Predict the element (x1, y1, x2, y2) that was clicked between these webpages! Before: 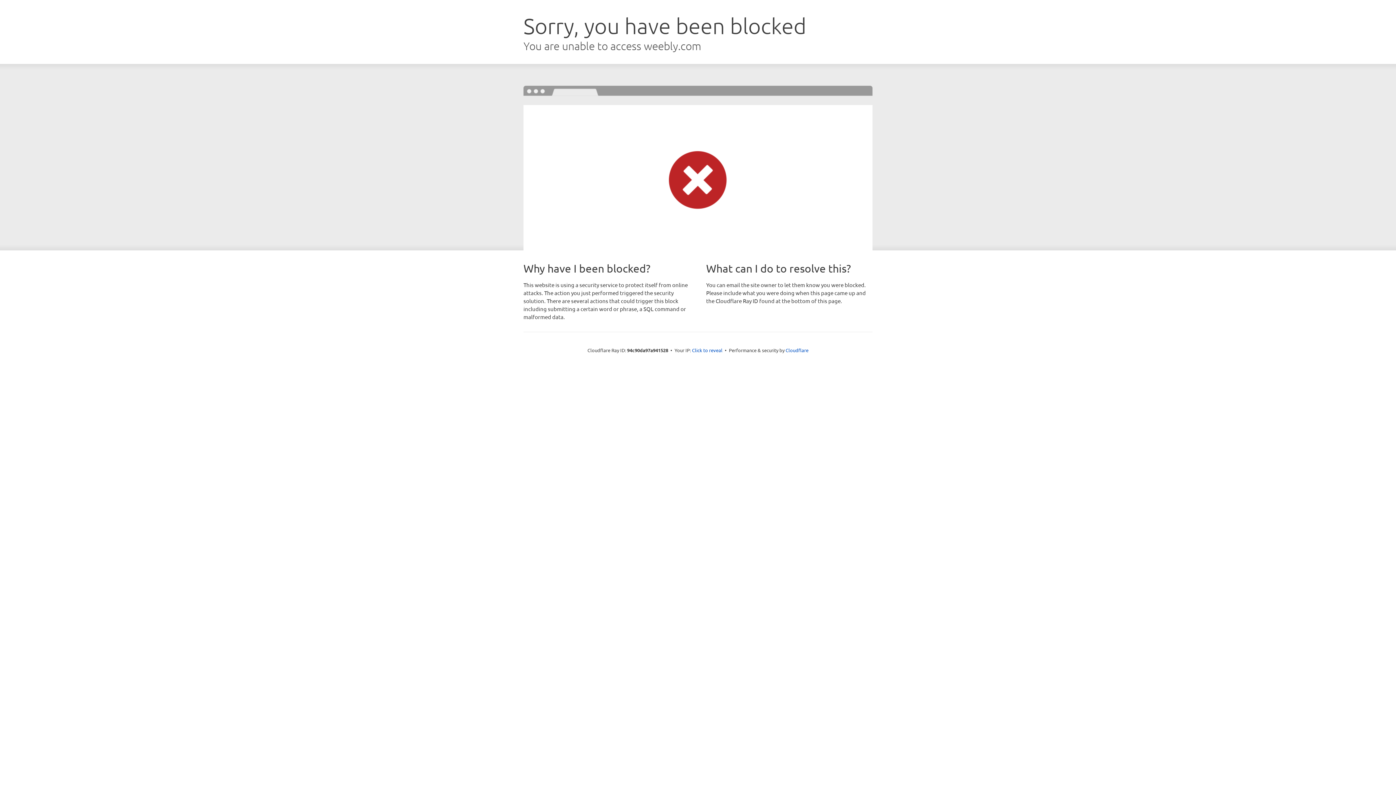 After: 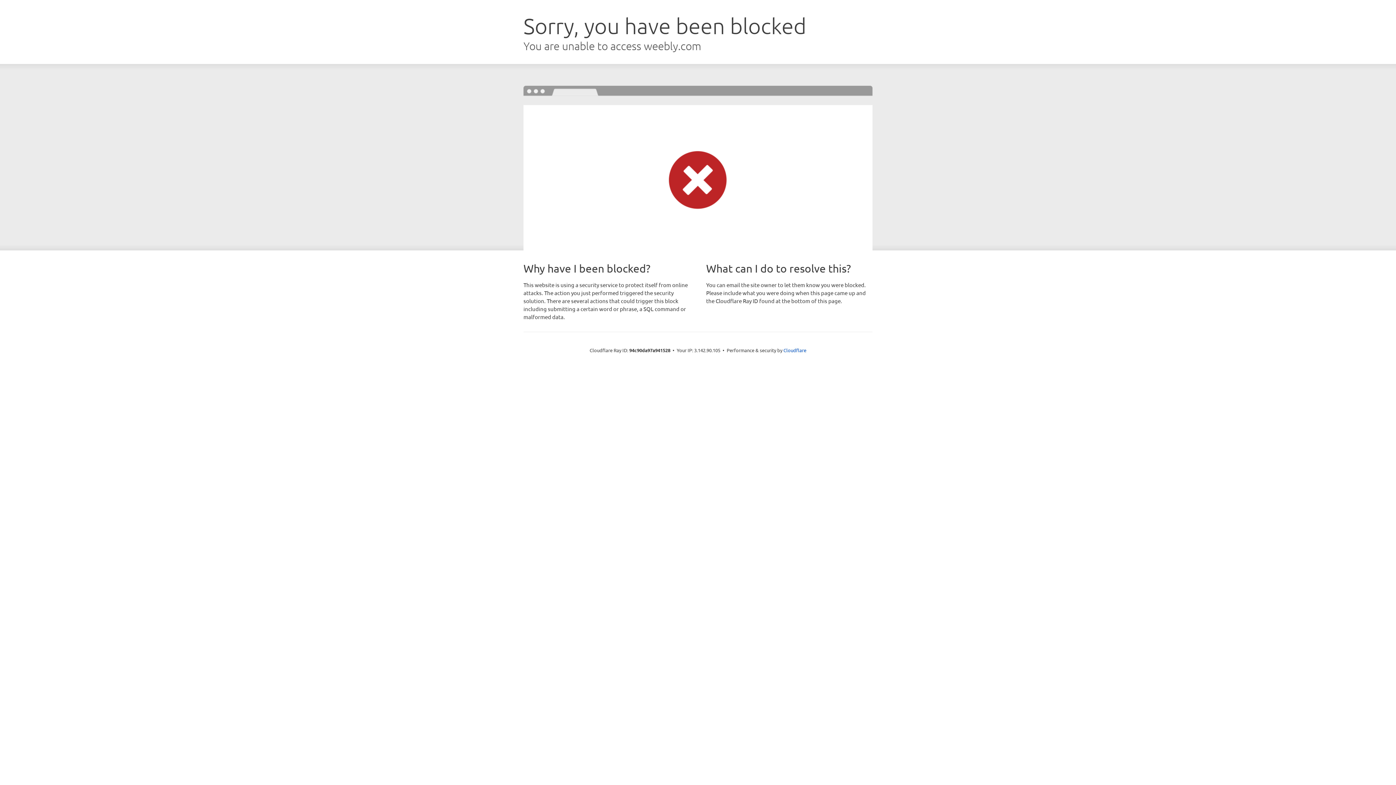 Action: label: Click to reveal bbox: (692, 346, 722, 353)